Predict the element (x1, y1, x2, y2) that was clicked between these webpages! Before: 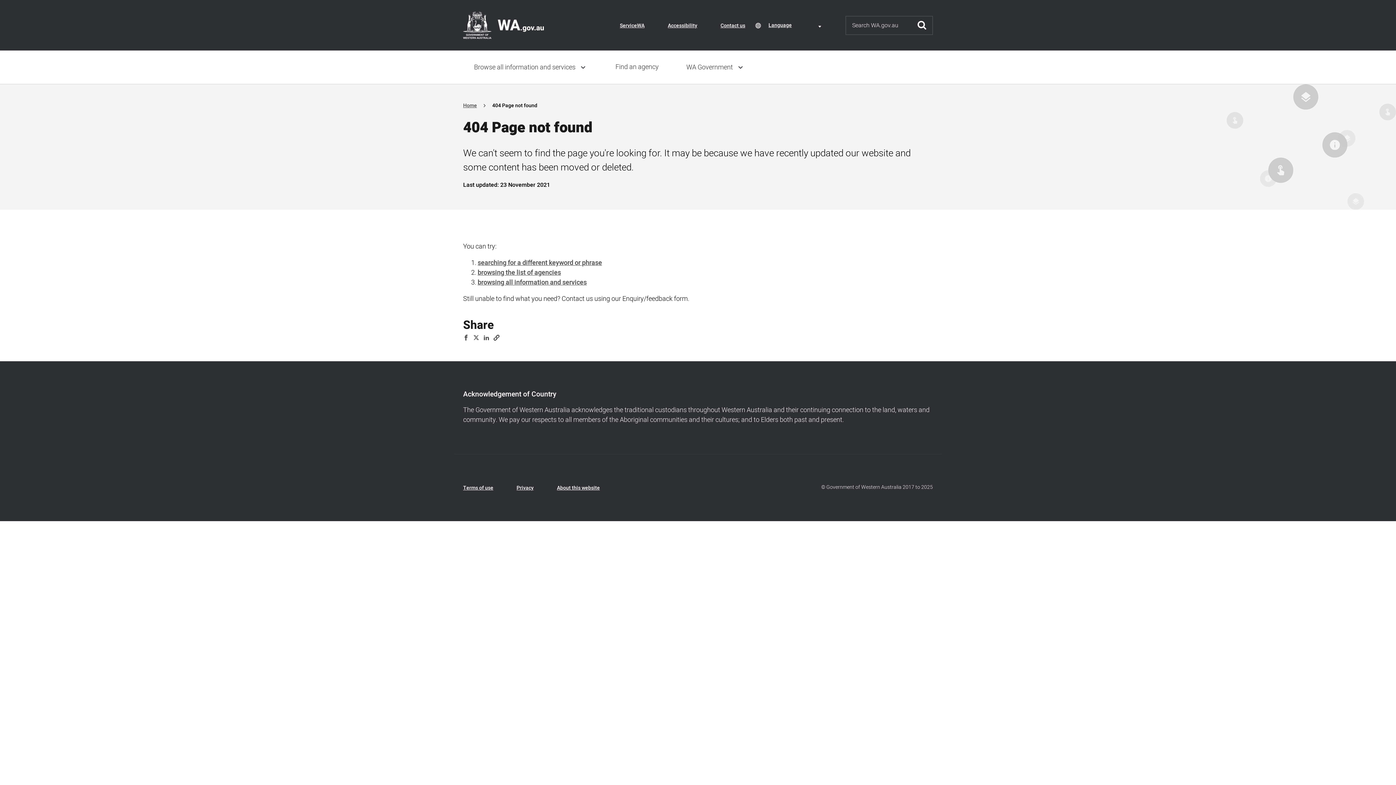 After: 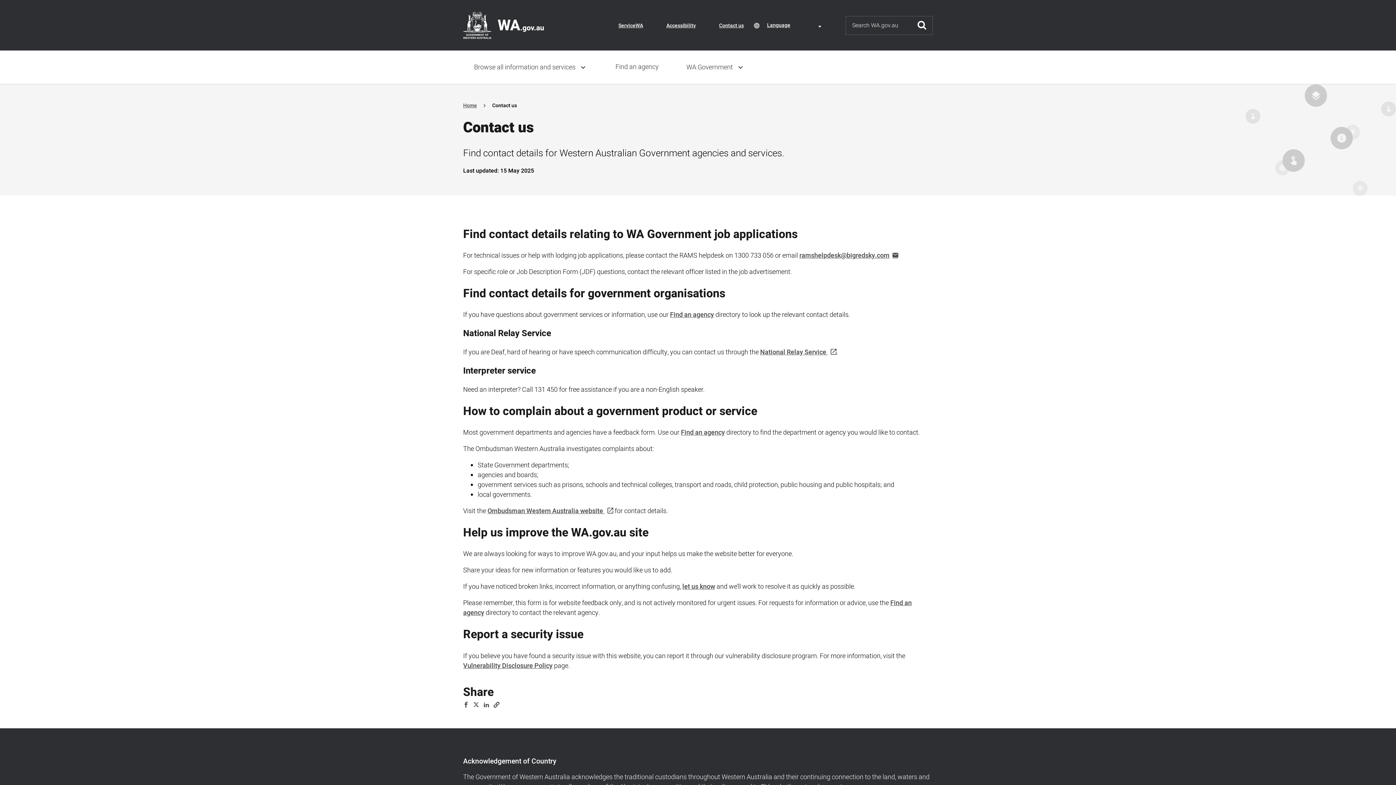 Action: label: Contact us bbox: (720, 21, 745, 29)